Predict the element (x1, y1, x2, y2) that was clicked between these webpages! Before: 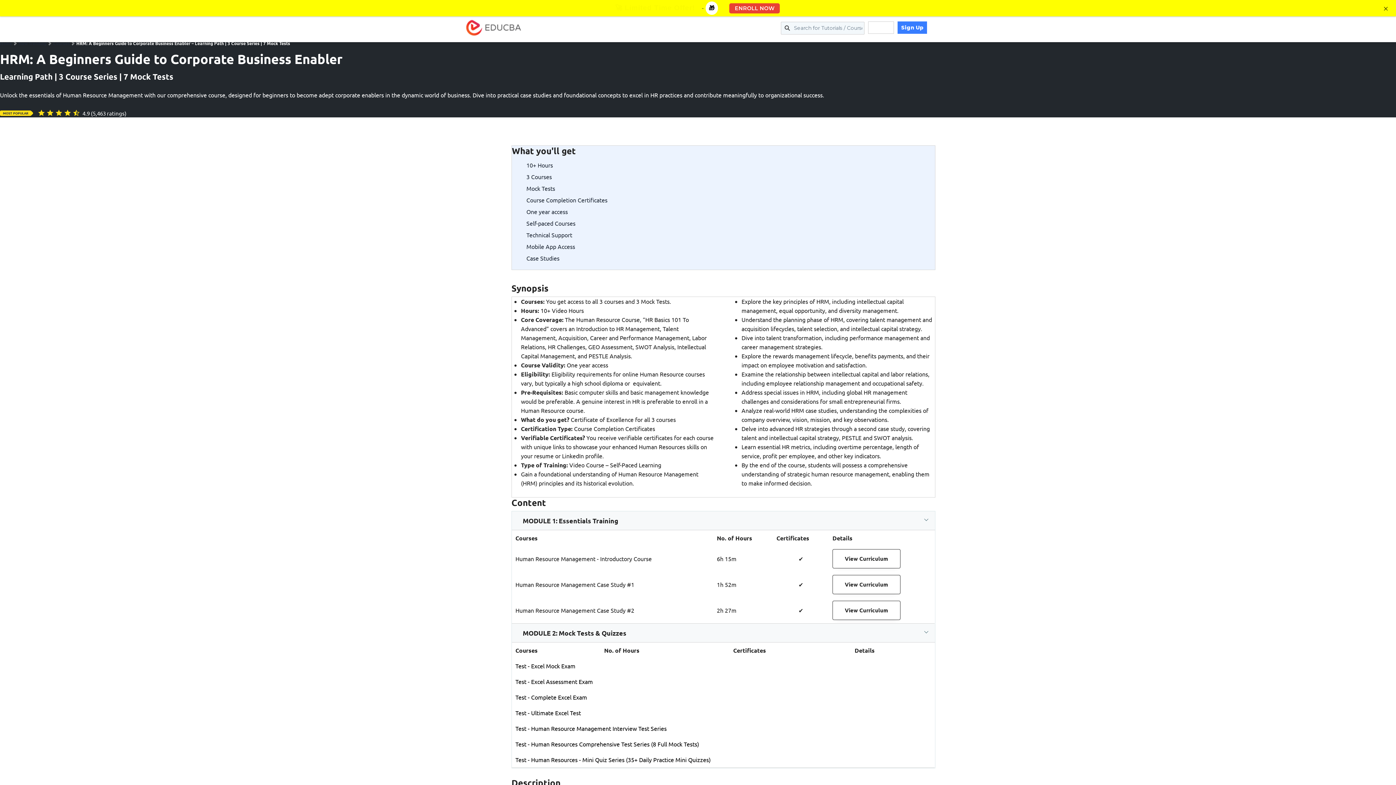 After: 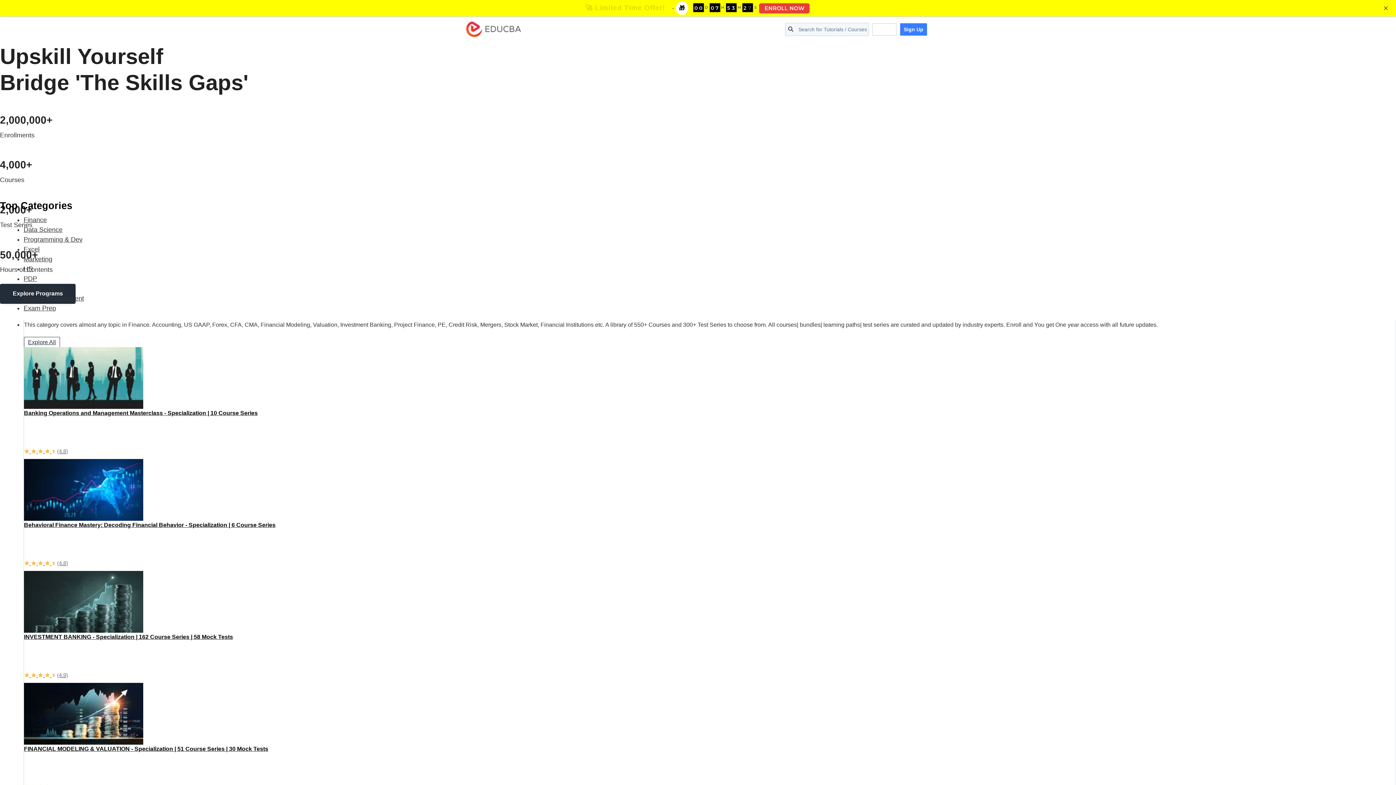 Action: bbox: (0, 40, 12, 46) label: Home